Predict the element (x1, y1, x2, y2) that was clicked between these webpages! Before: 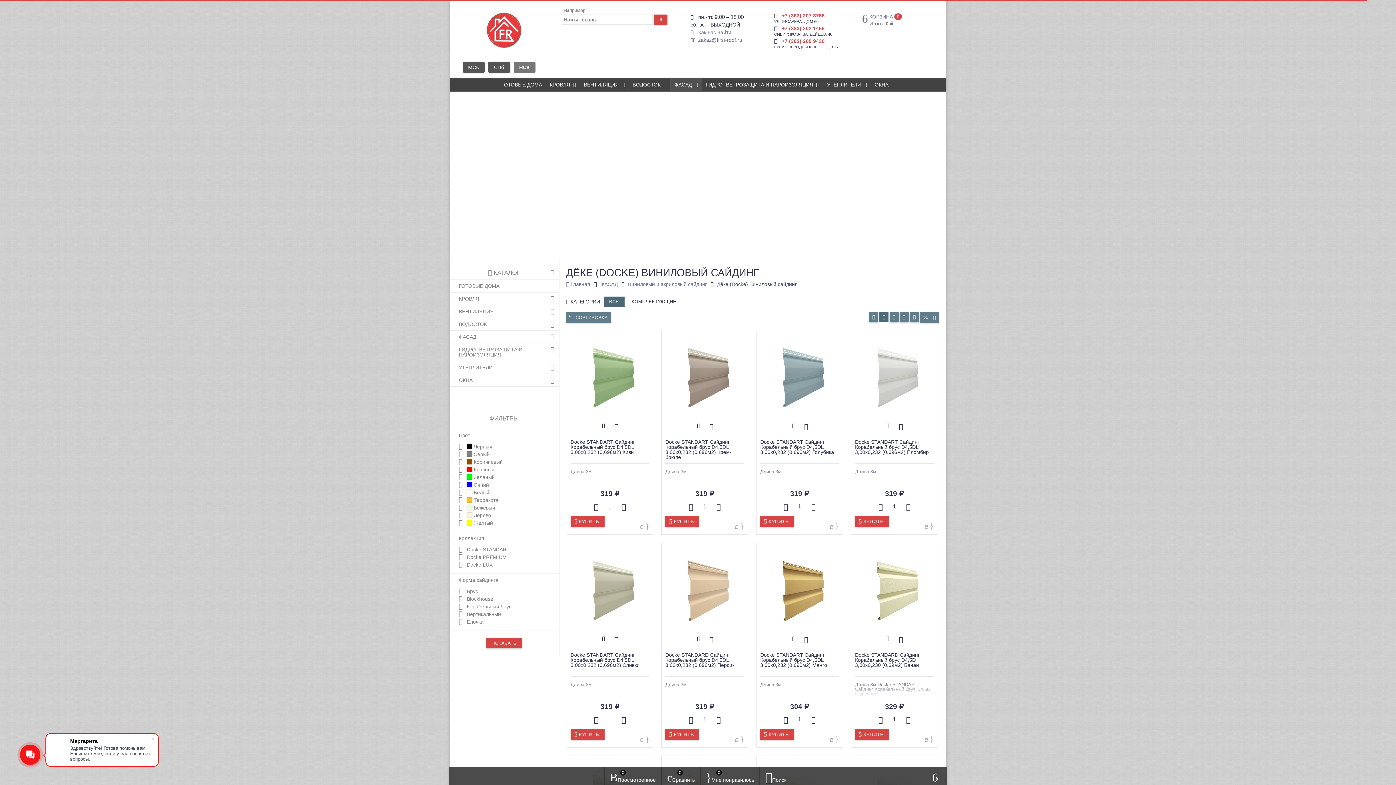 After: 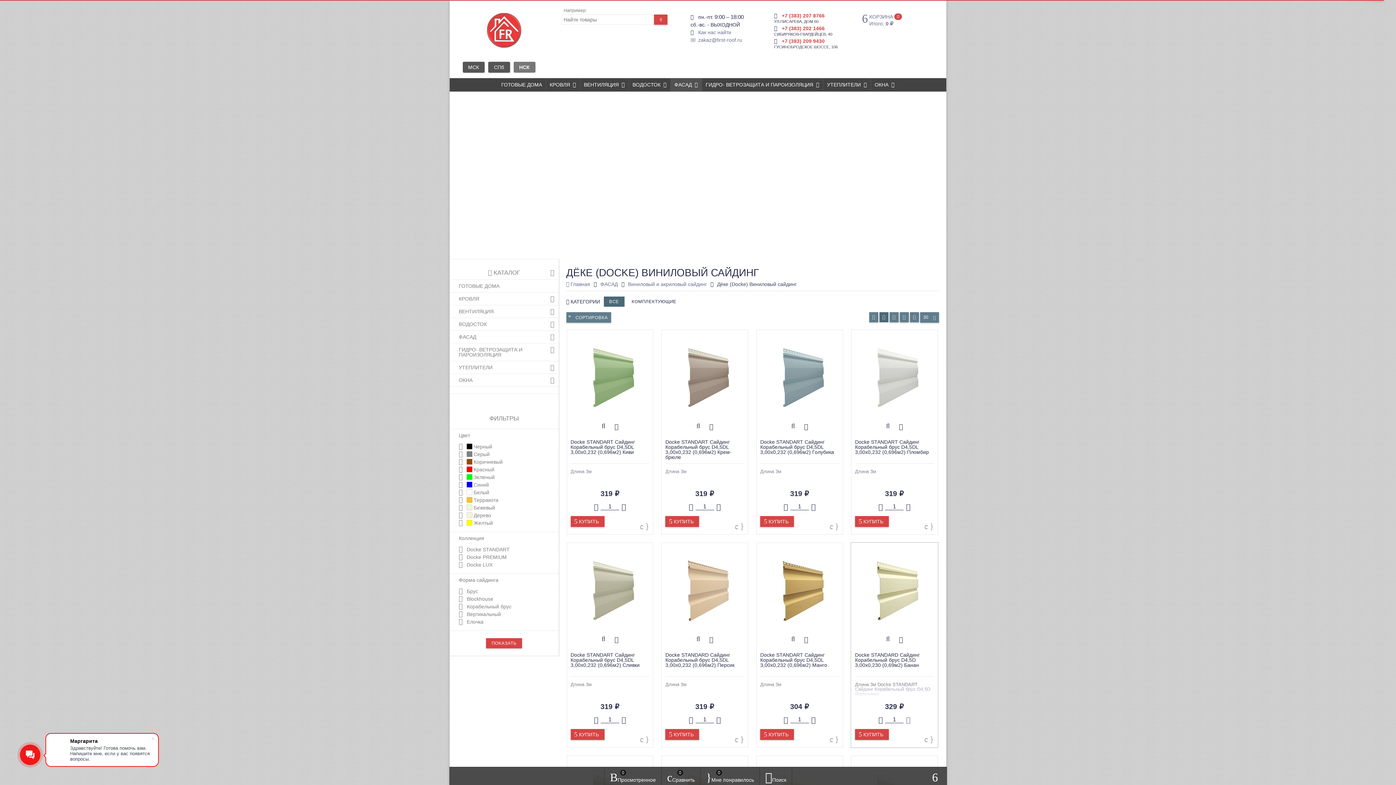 Action: bbox: (906, 718, 910, 724)